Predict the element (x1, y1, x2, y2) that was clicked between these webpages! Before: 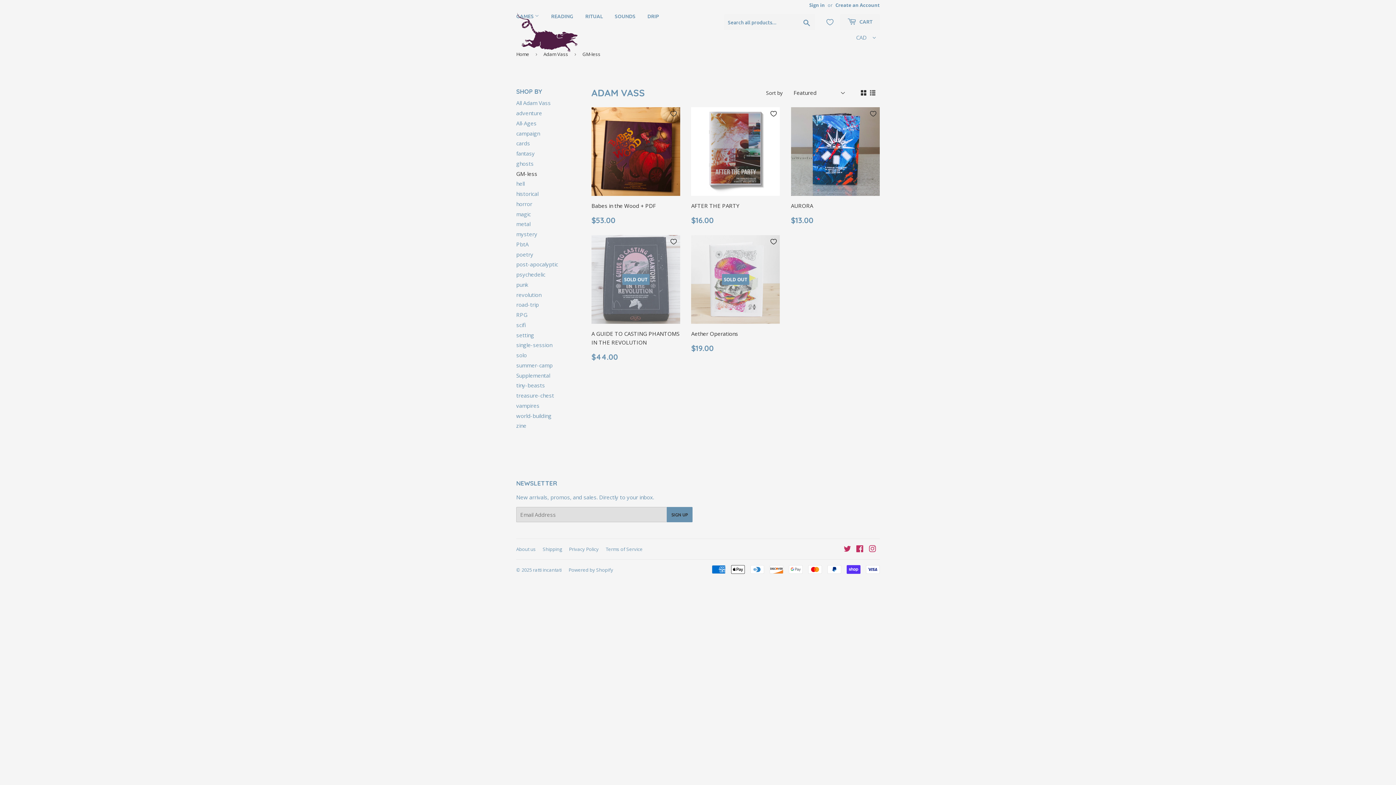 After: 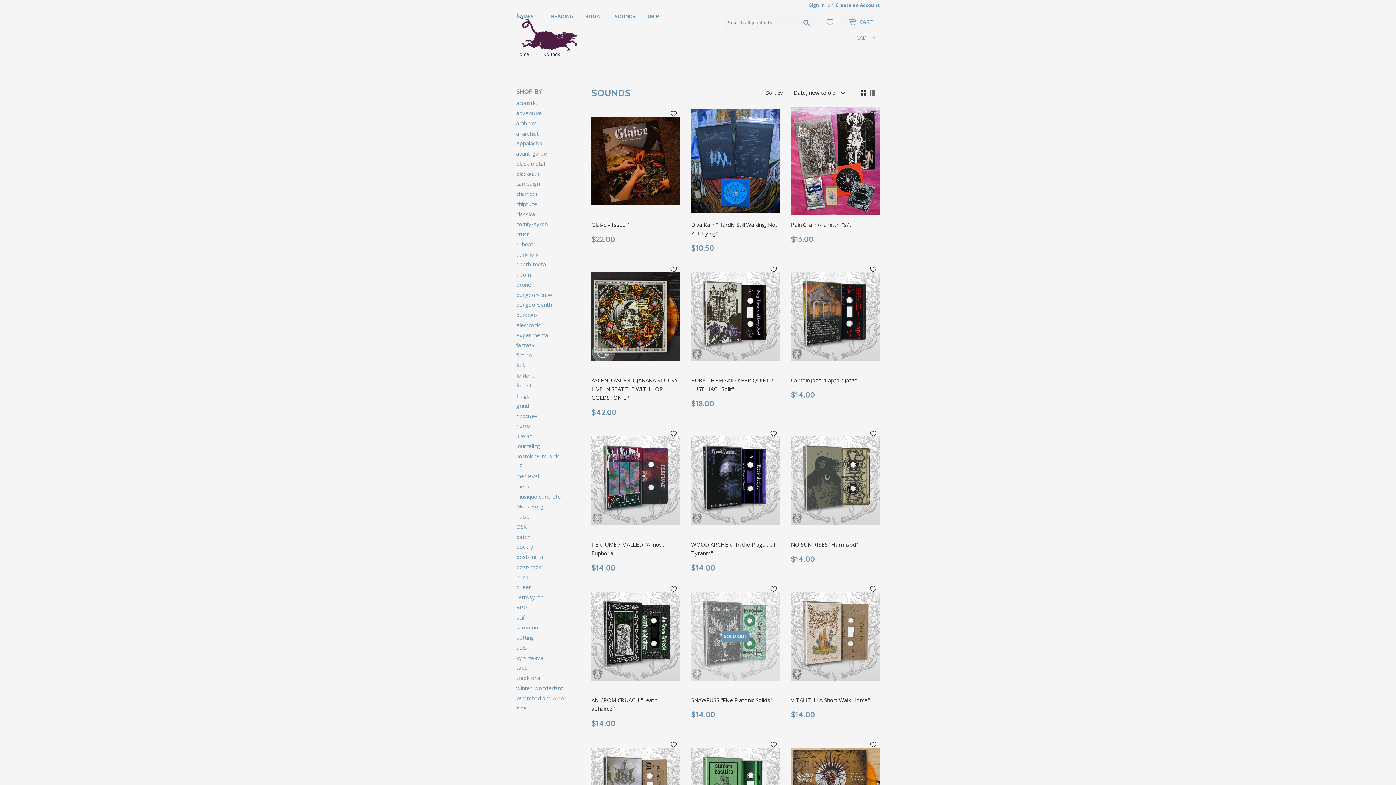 Action: bbox: (609, 6, 641, 25) label: SOUNDS